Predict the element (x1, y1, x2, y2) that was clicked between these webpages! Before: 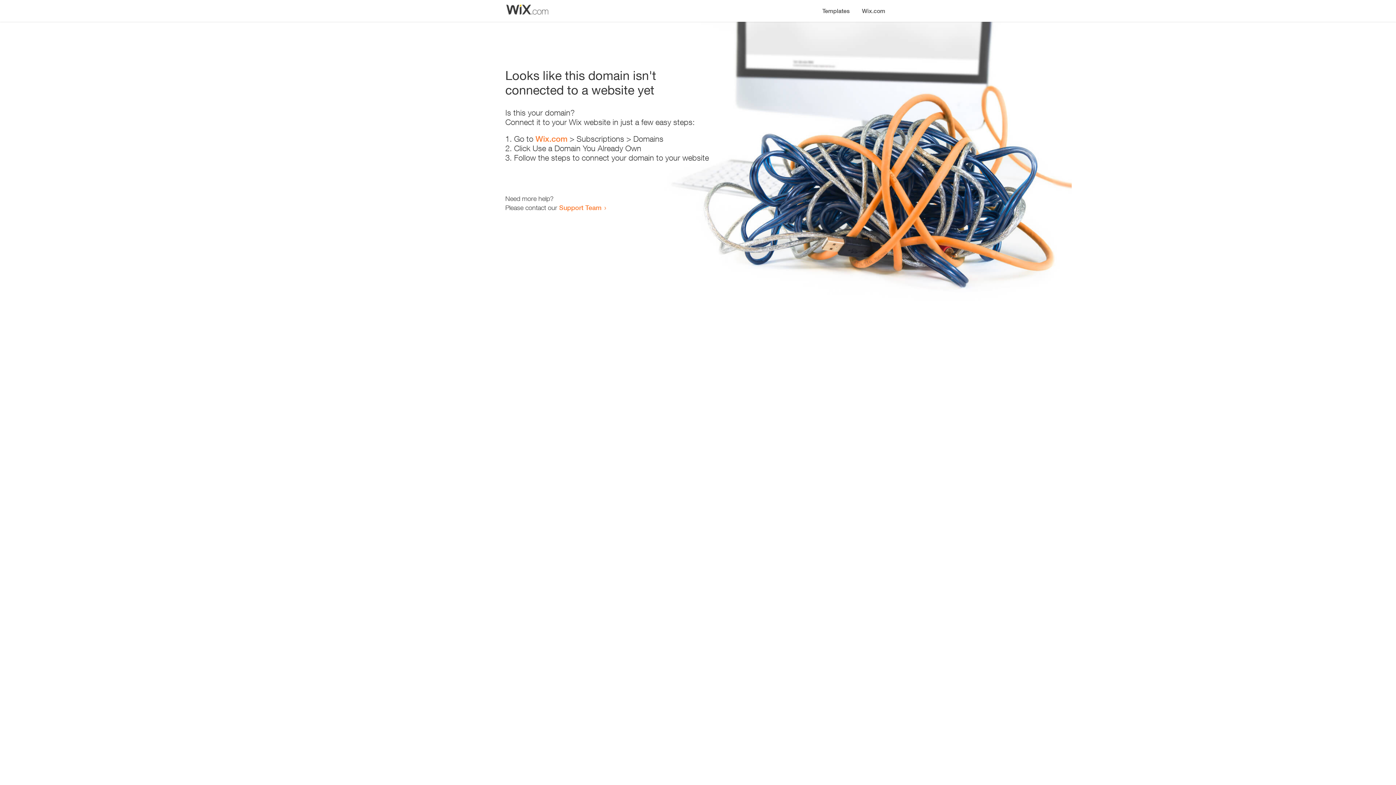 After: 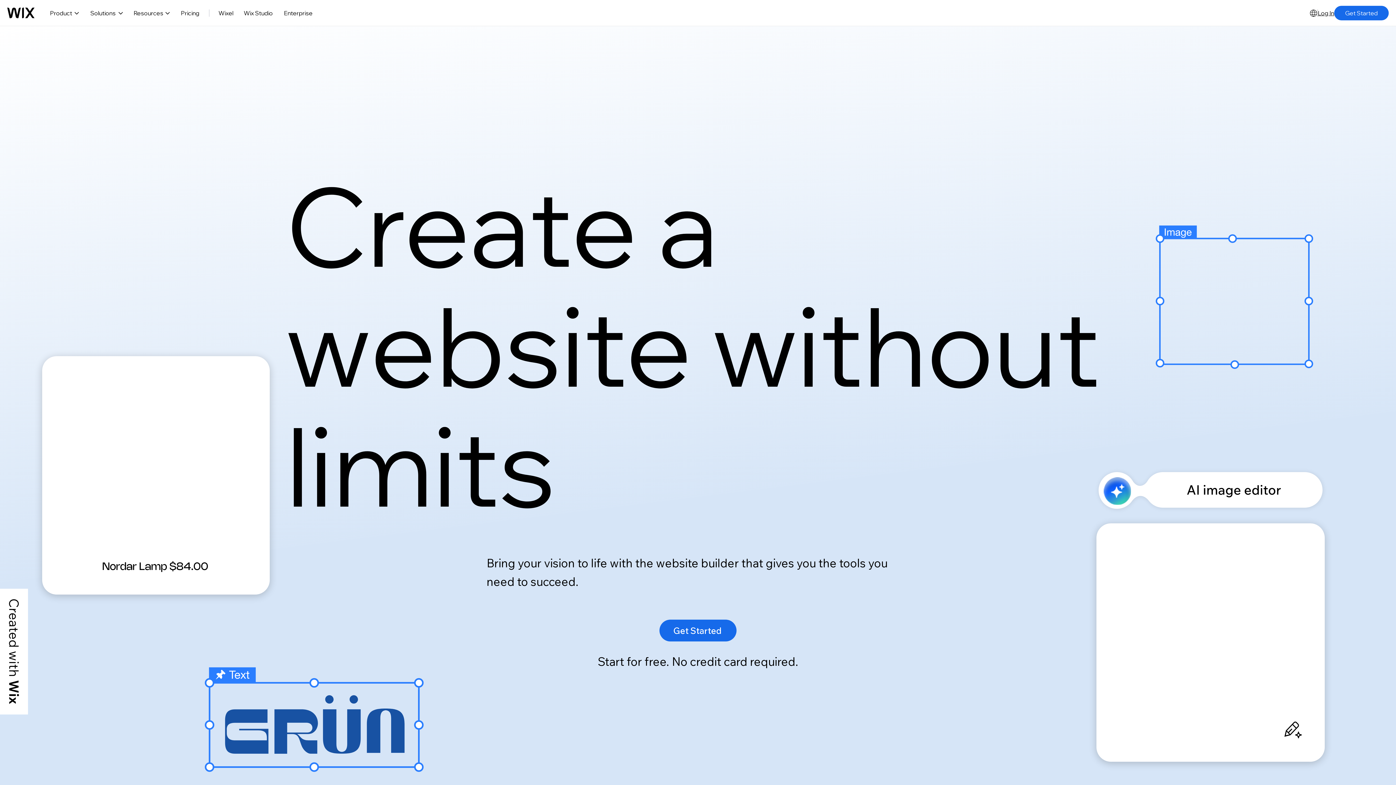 Action: bbox: (535, 134, 567, 143) label: Wix.com